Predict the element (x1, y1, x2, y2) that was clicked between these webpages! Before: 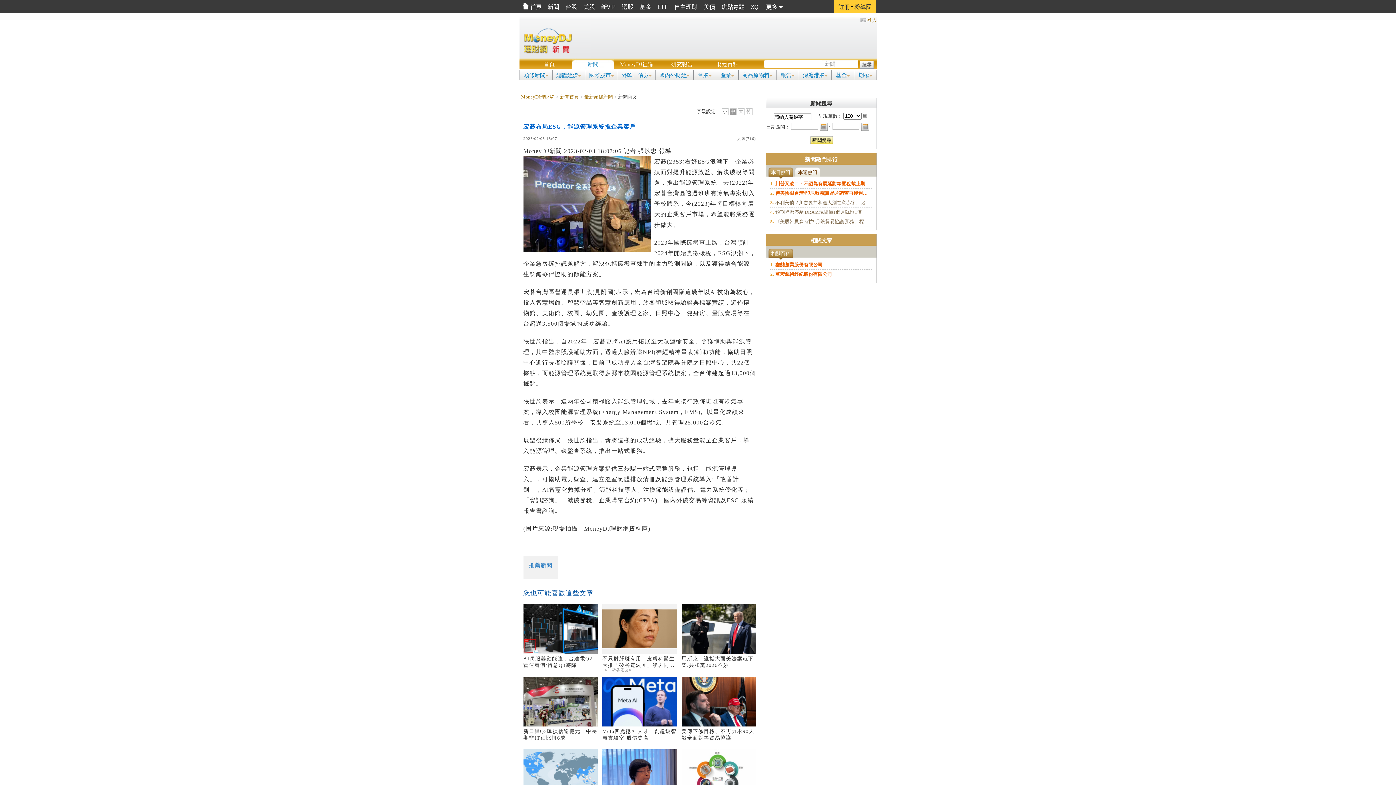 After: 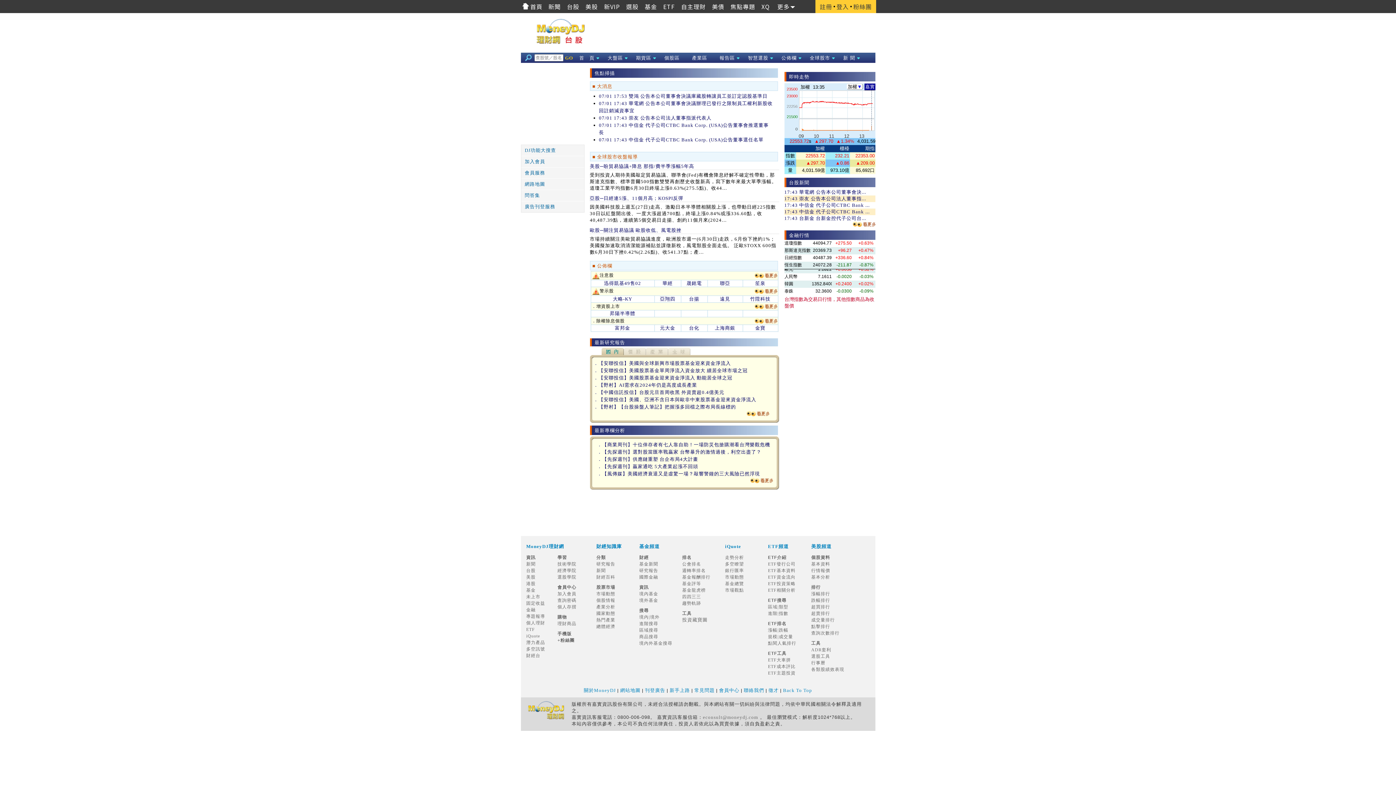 Action: label: 台股 bbox: (562, 0, 580, 13)